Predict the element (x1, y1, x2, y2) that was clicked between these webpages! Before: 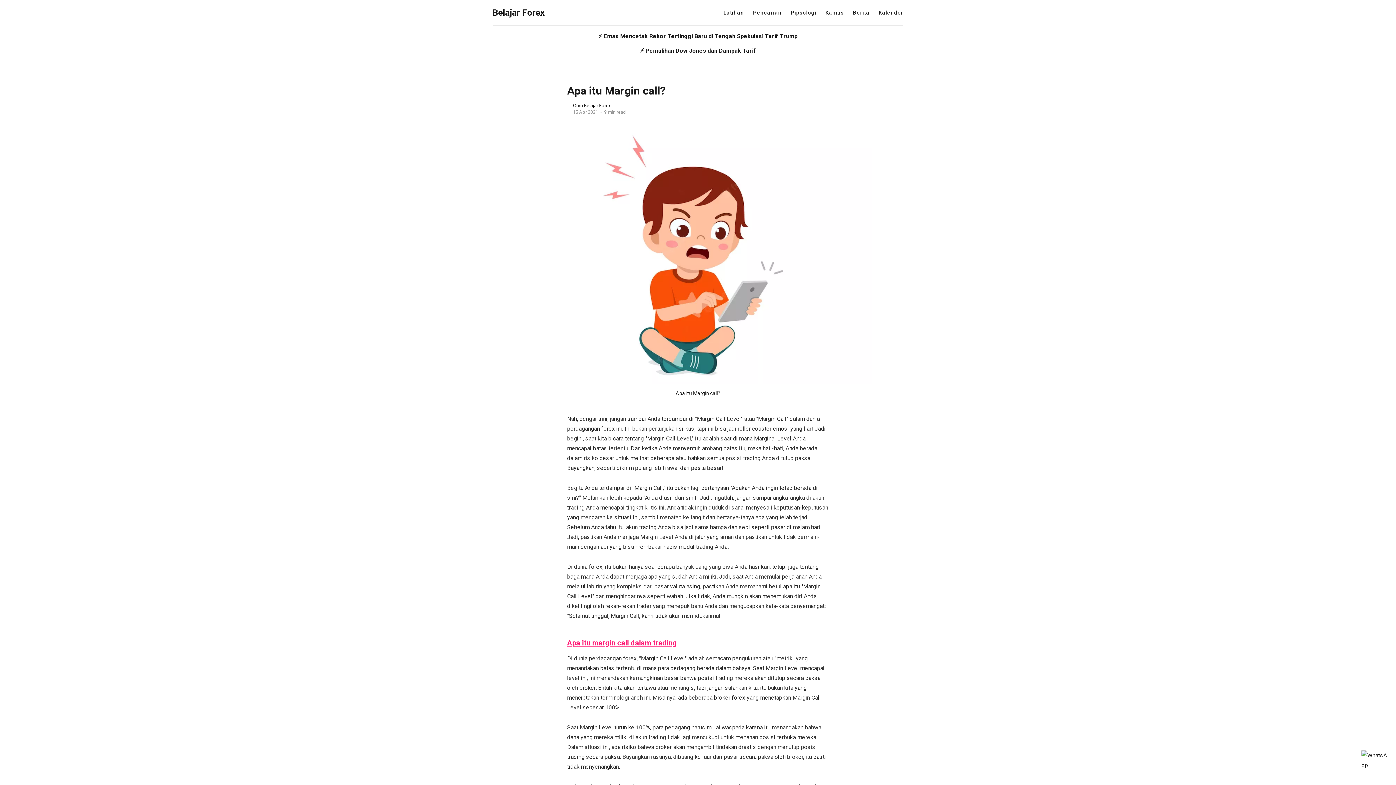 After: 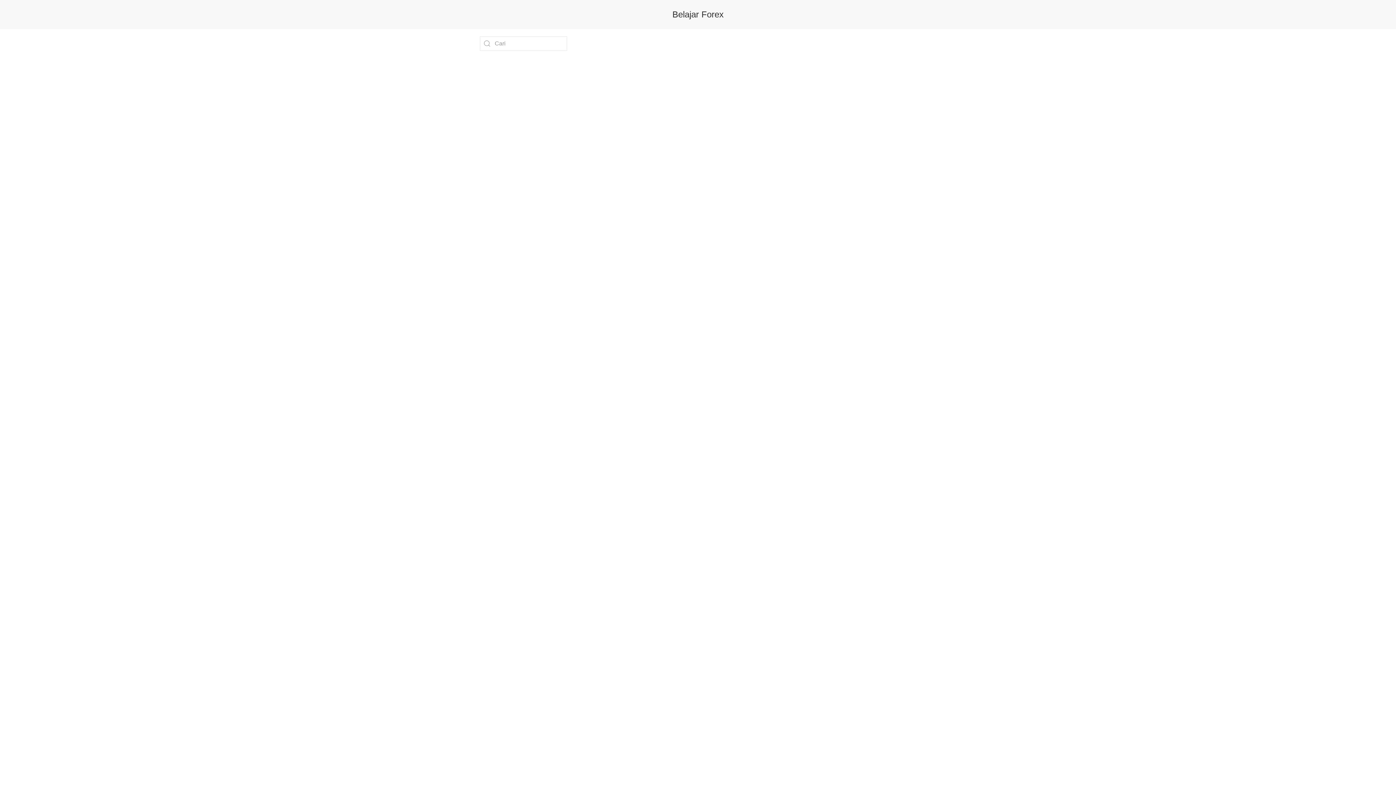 Action: bbox: (753, 10, 781, 15) label: Pencarian